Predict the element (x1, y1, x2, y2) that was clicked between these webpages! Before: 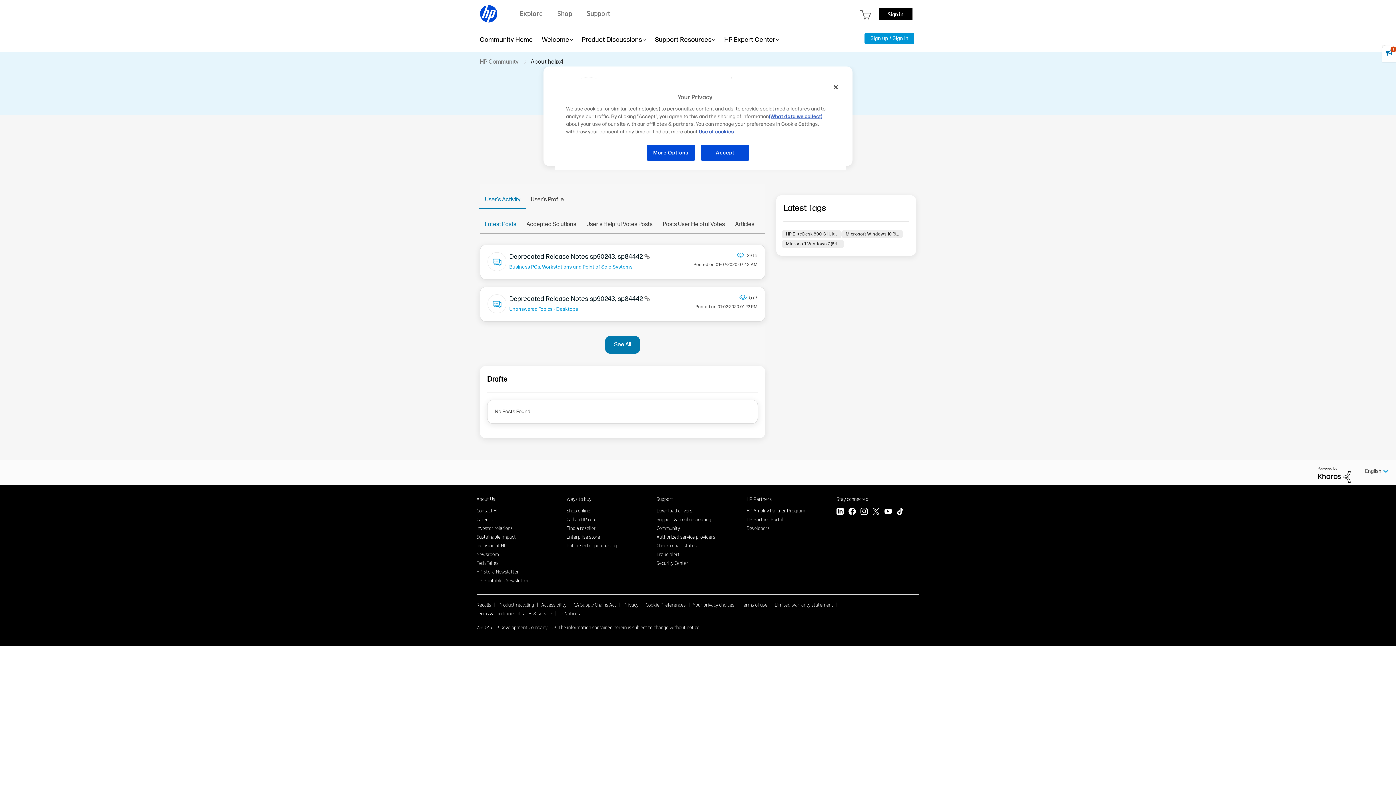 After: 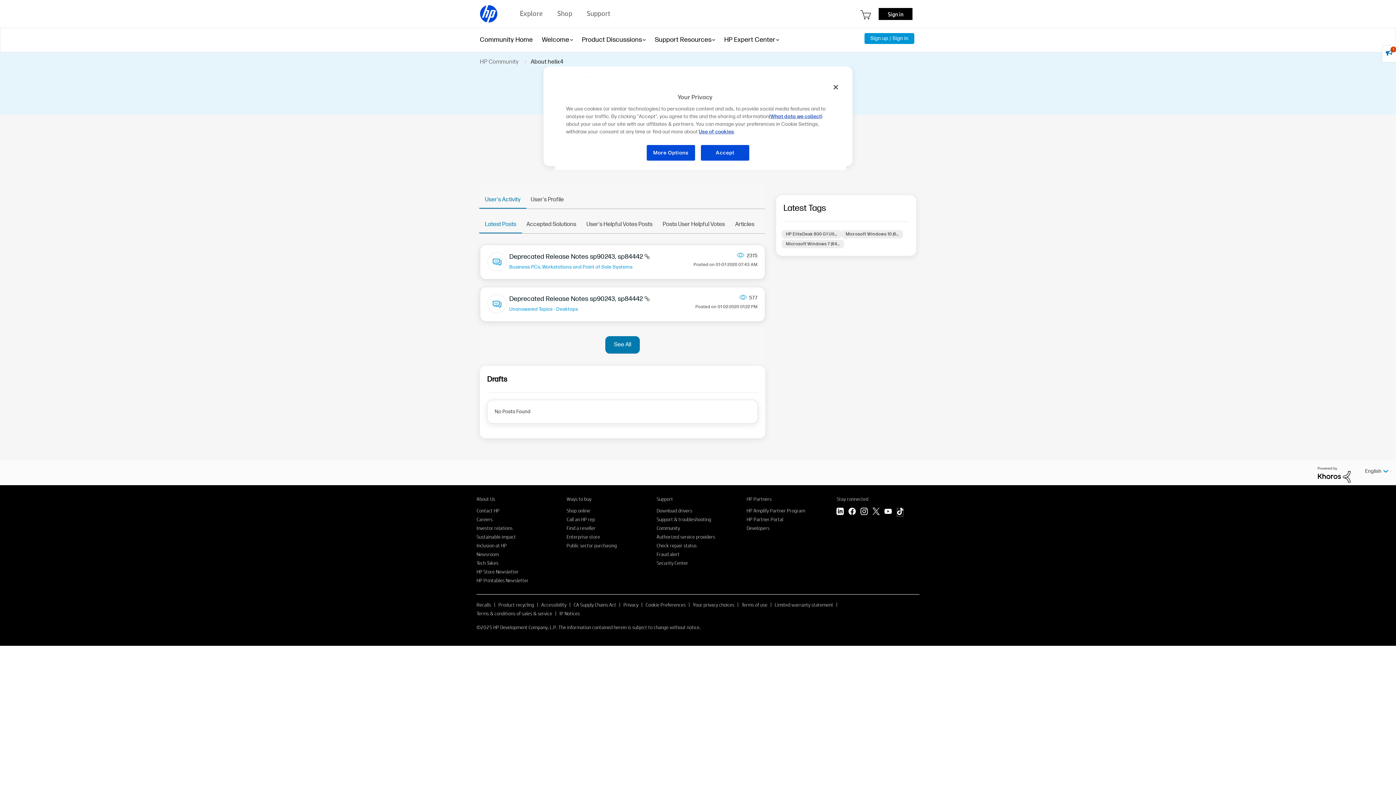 Action: bbox: (896, 507, 904, 516) label: TikTok